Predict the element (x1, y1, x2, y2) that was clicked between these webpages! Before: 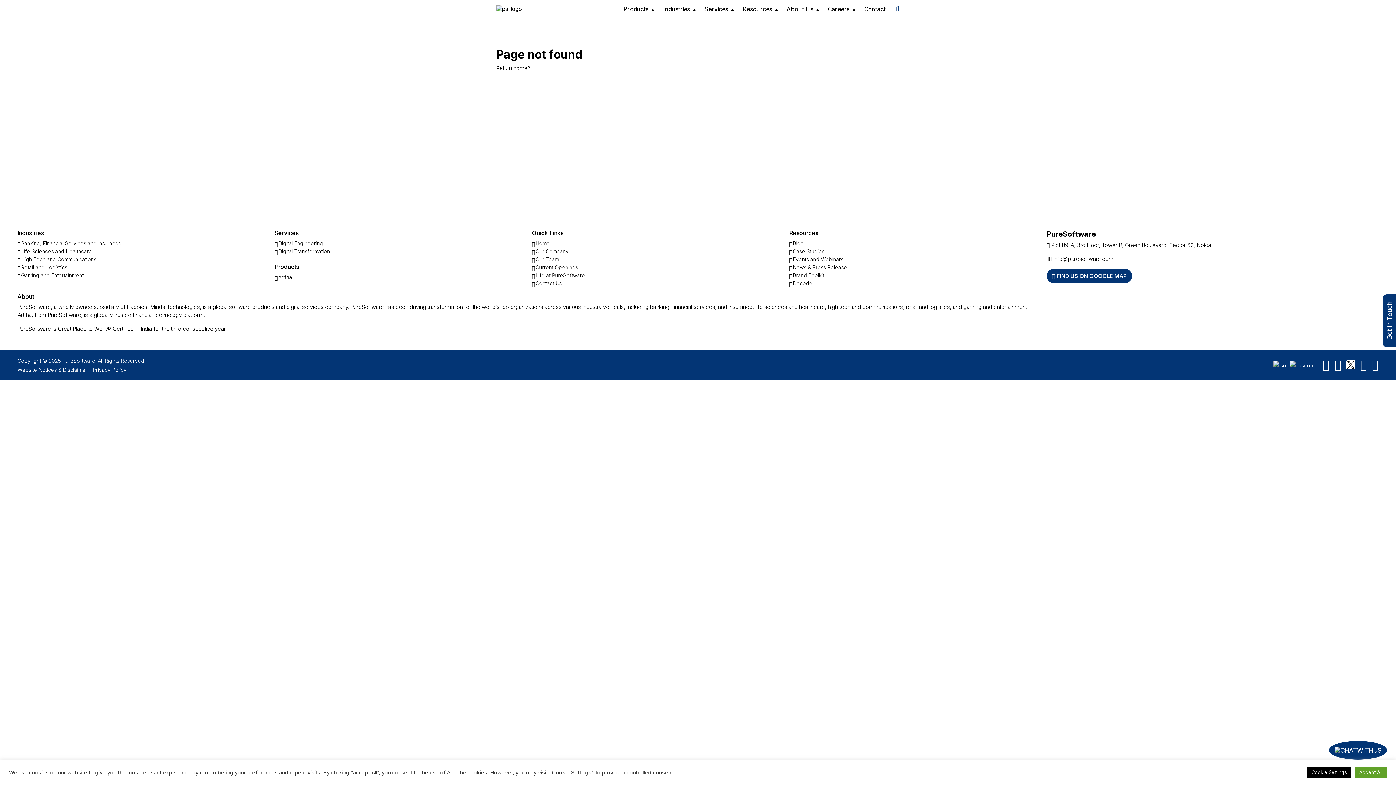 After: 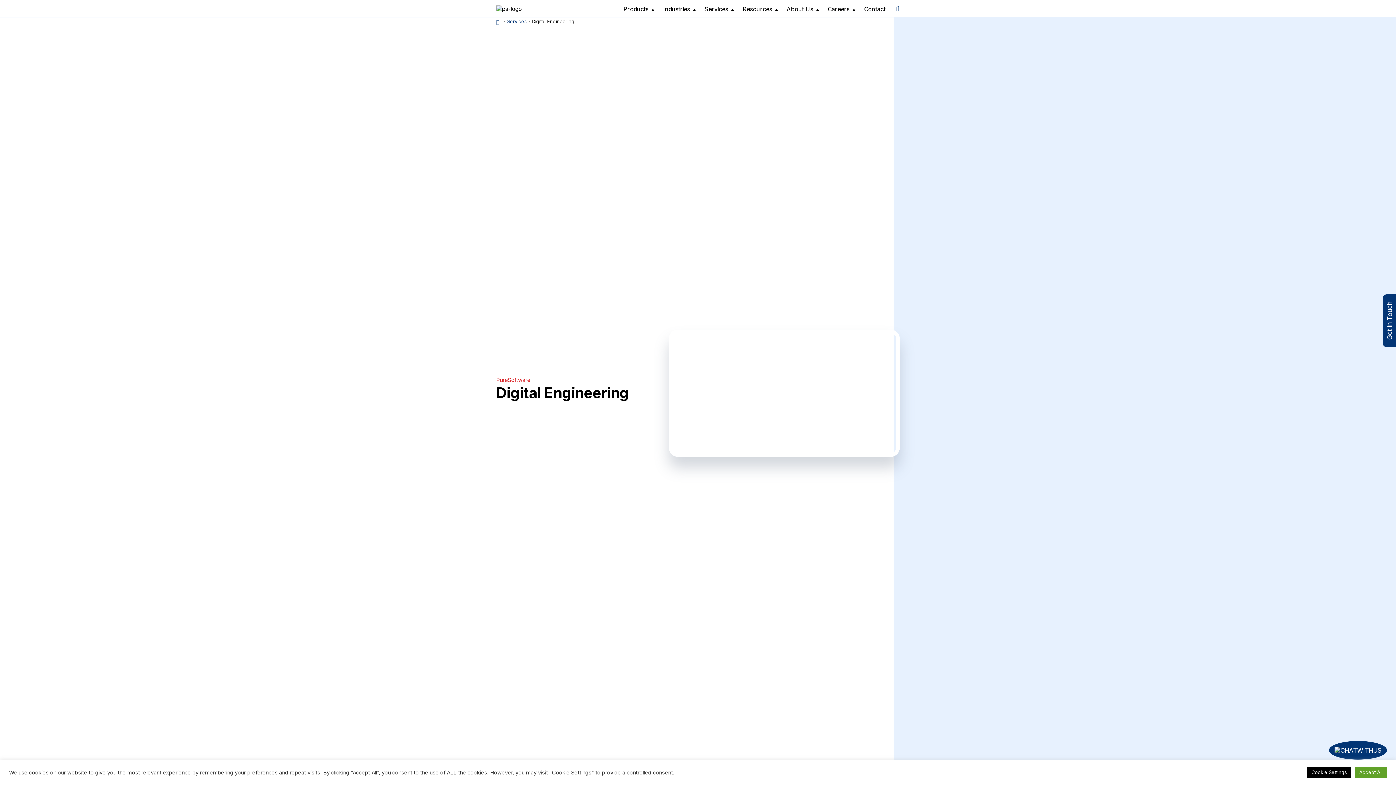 Action: bbox: (274, 240, 323, 246) label: Digital Engineering